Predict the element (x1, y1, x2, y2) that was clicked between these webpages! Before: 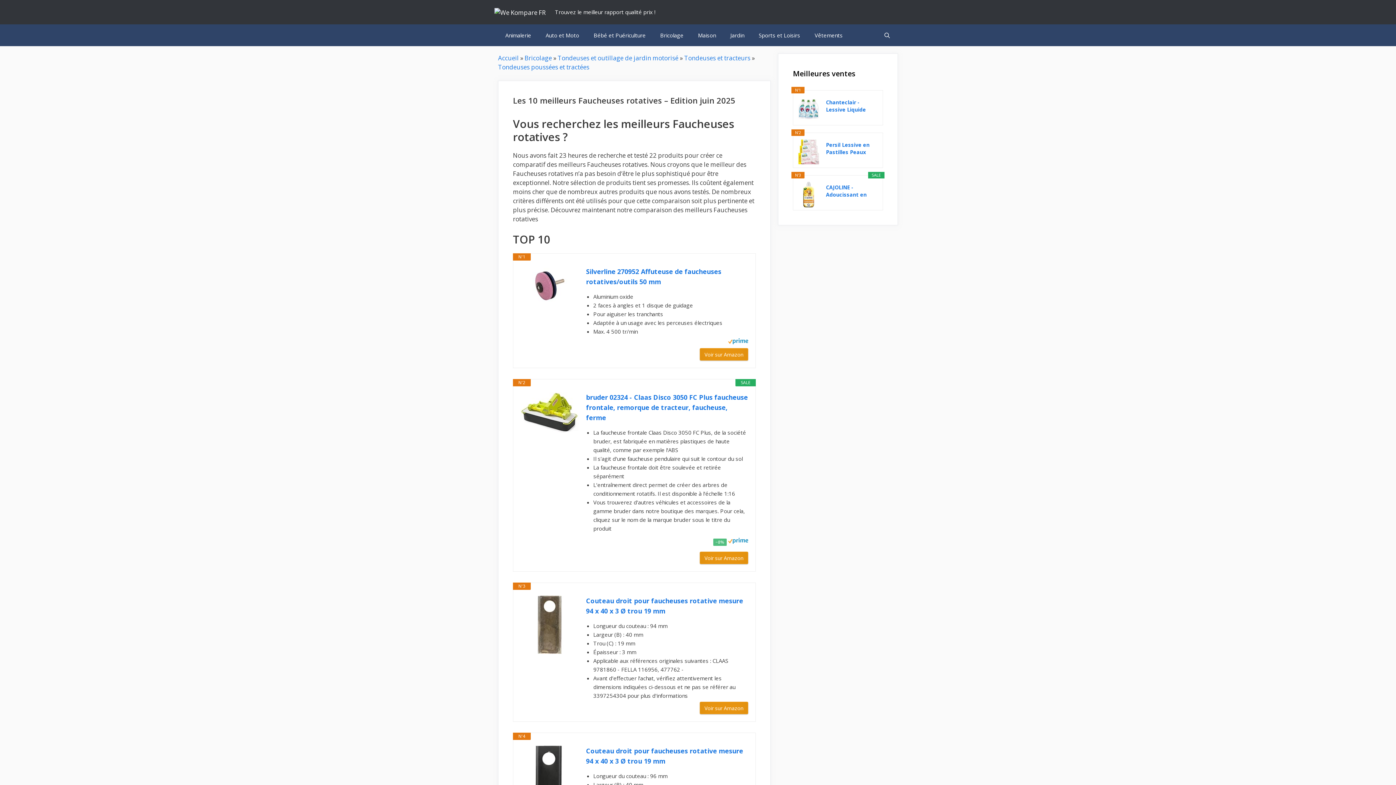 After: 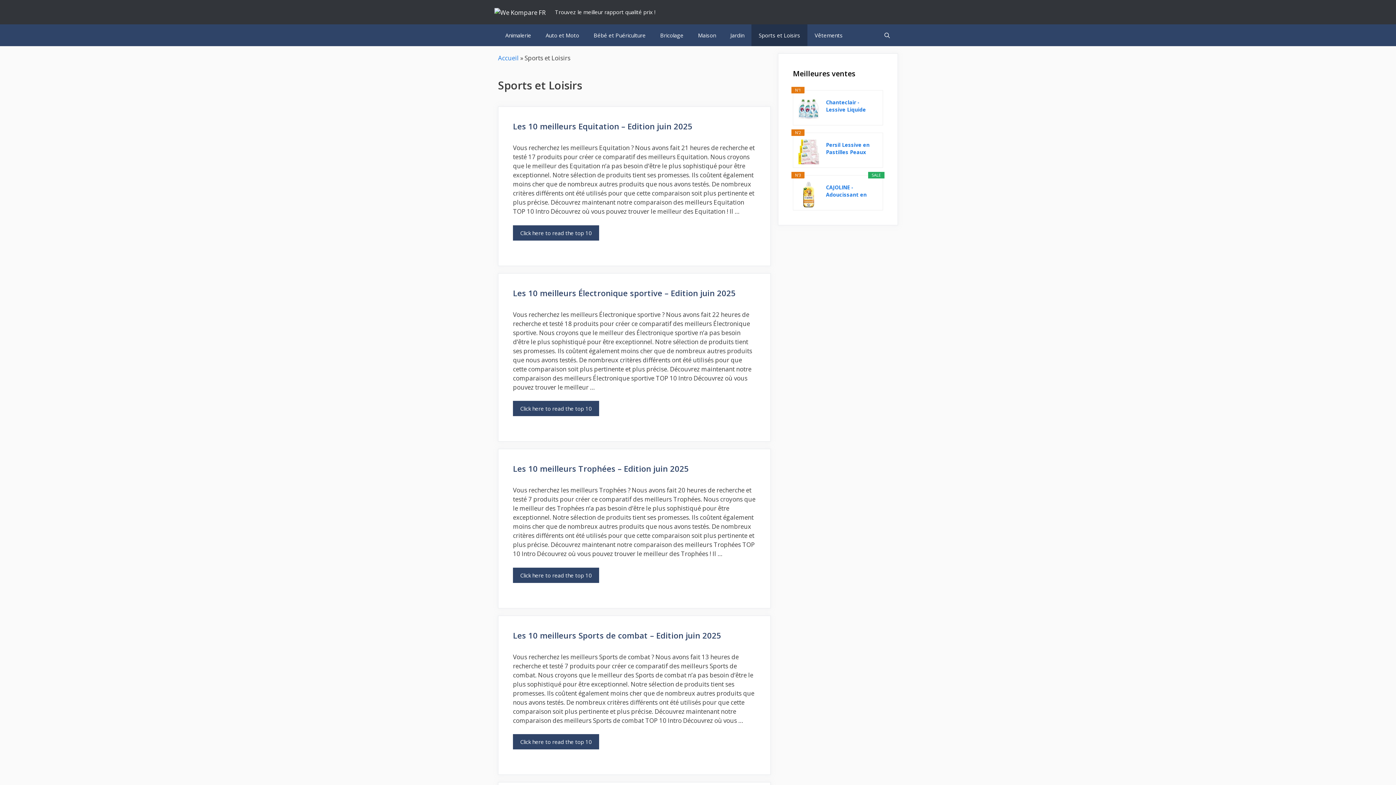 Action: label: Sports et Loisirs bbox: (751, 24, 807, 46)